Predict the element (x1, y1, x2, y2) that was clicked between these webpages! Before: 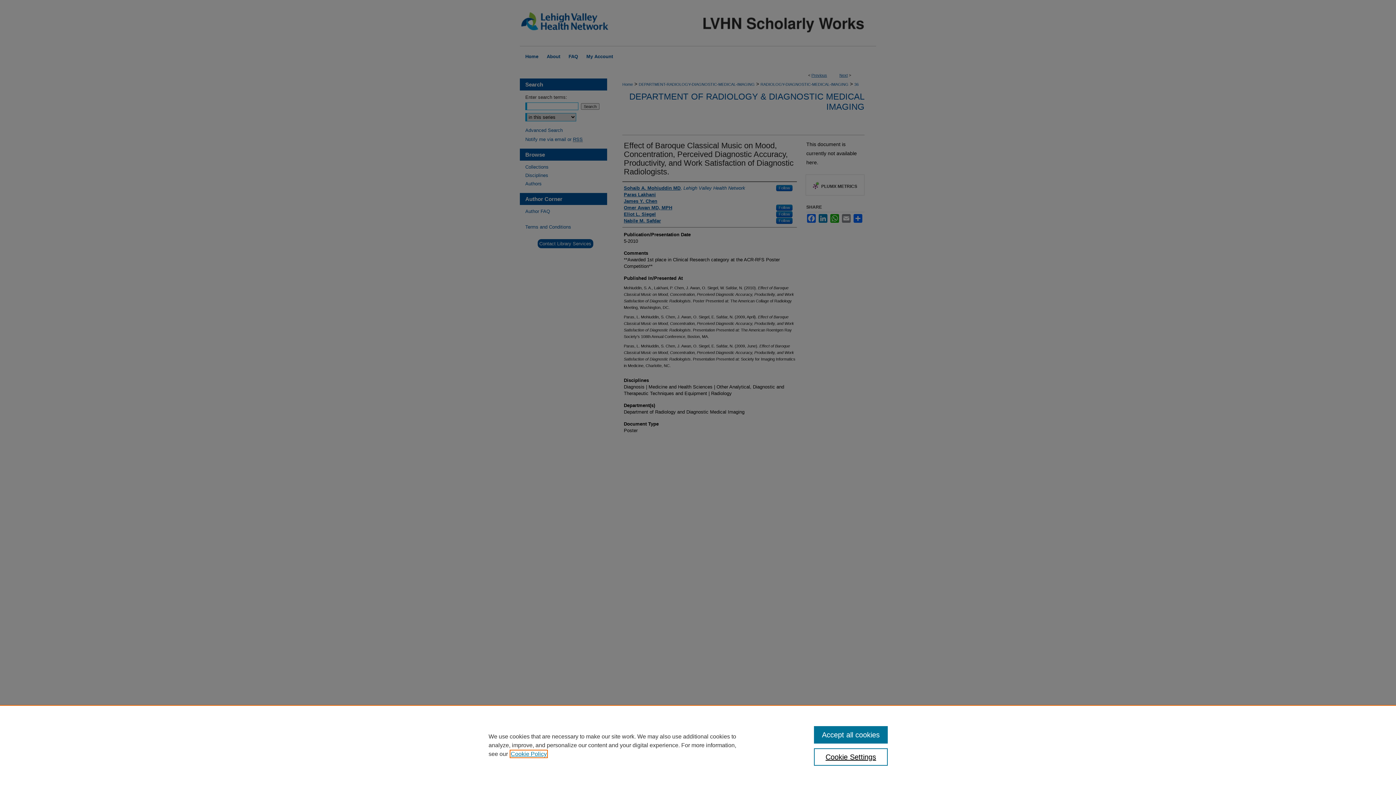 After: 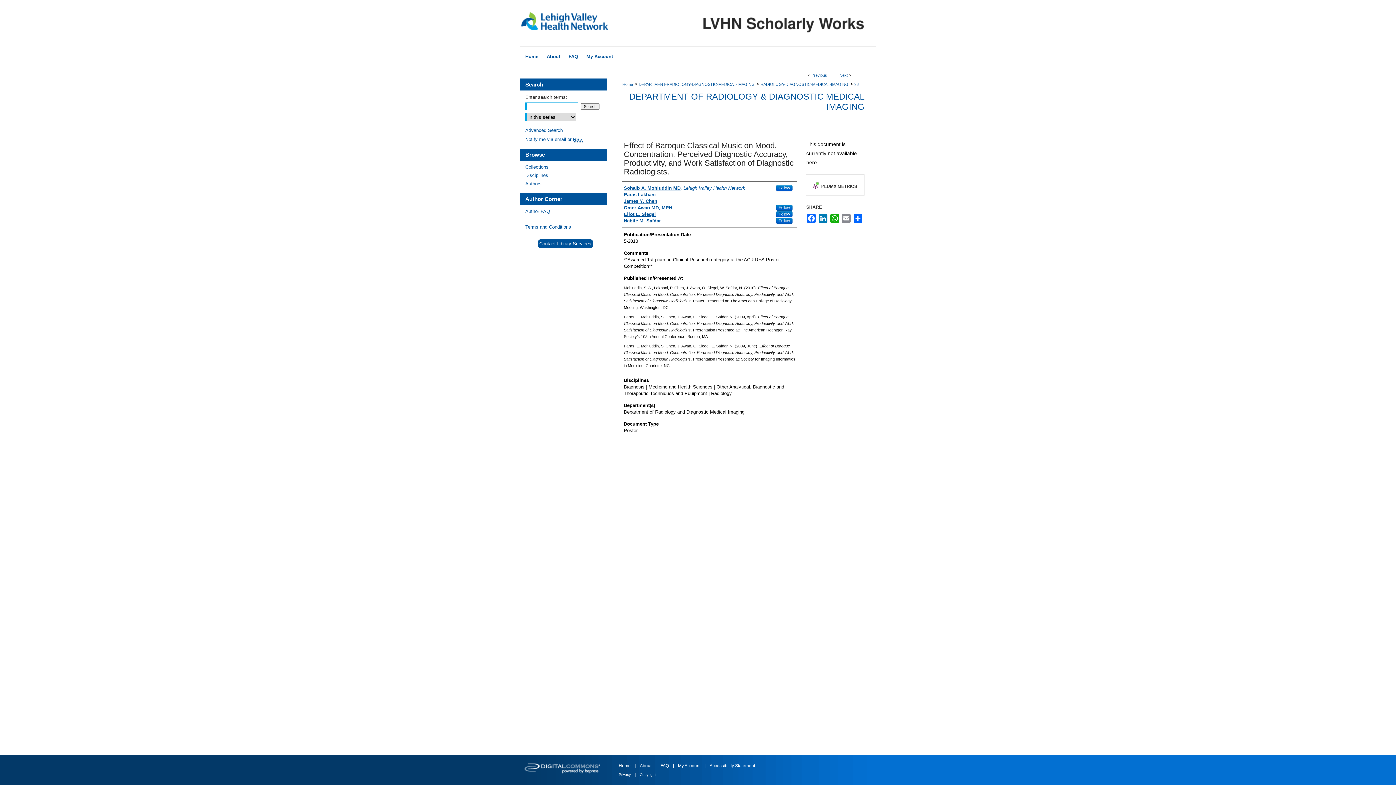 Action: label: Accept all cookies bbox: (814, 726, 887, 744)